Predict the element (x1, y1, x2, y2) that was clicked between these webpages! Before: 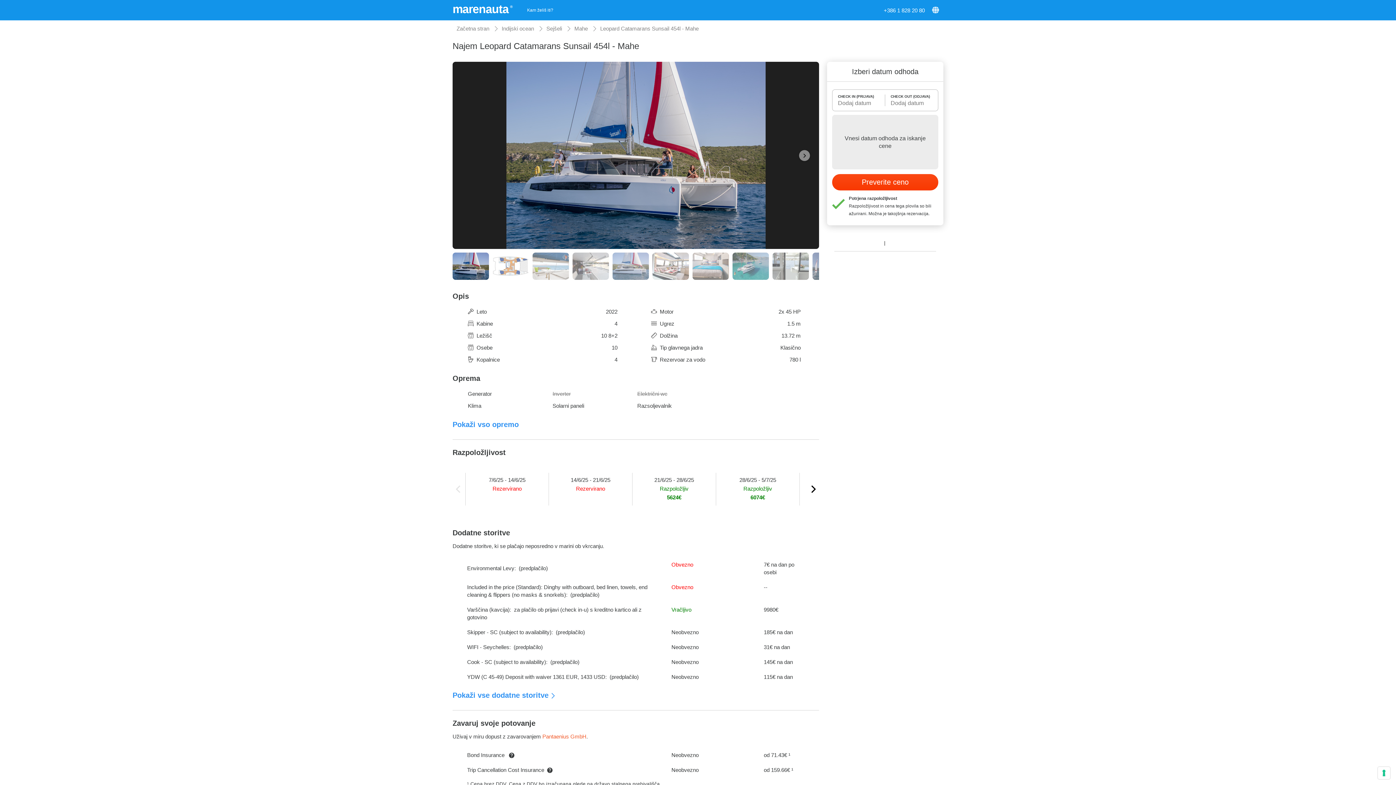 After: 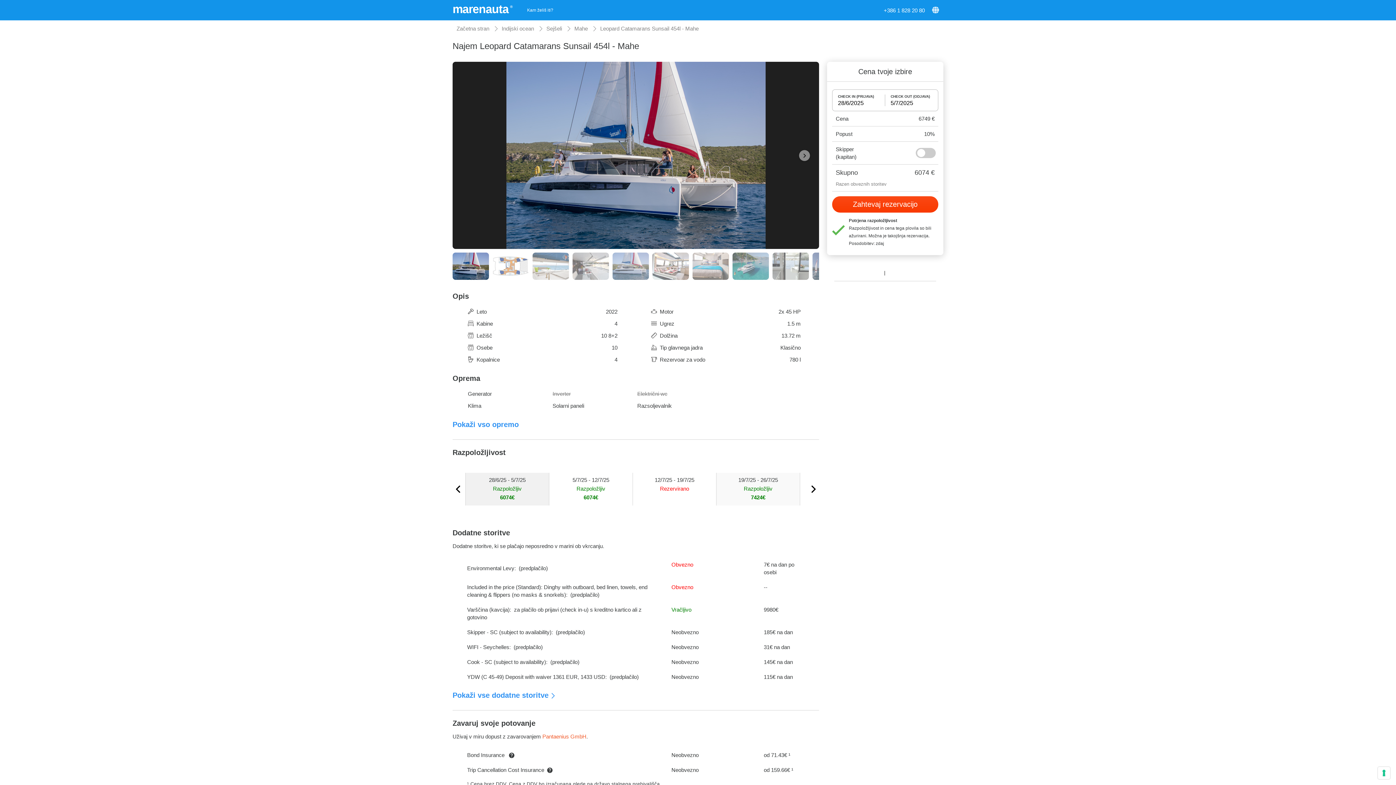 Action: bbox: (716, 469, 800, 520) label: 28/6/25 - 5/7/25
Razpoložljiv
6074€